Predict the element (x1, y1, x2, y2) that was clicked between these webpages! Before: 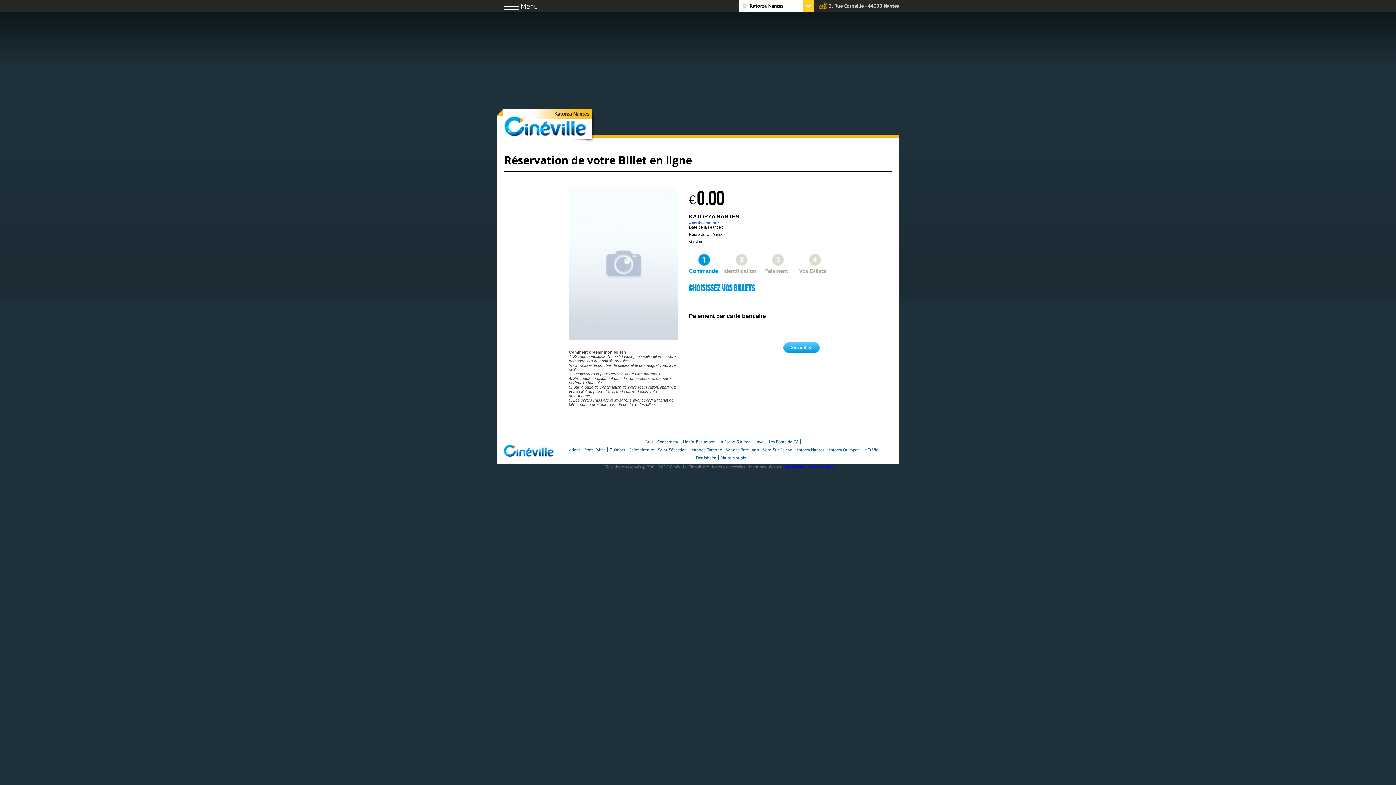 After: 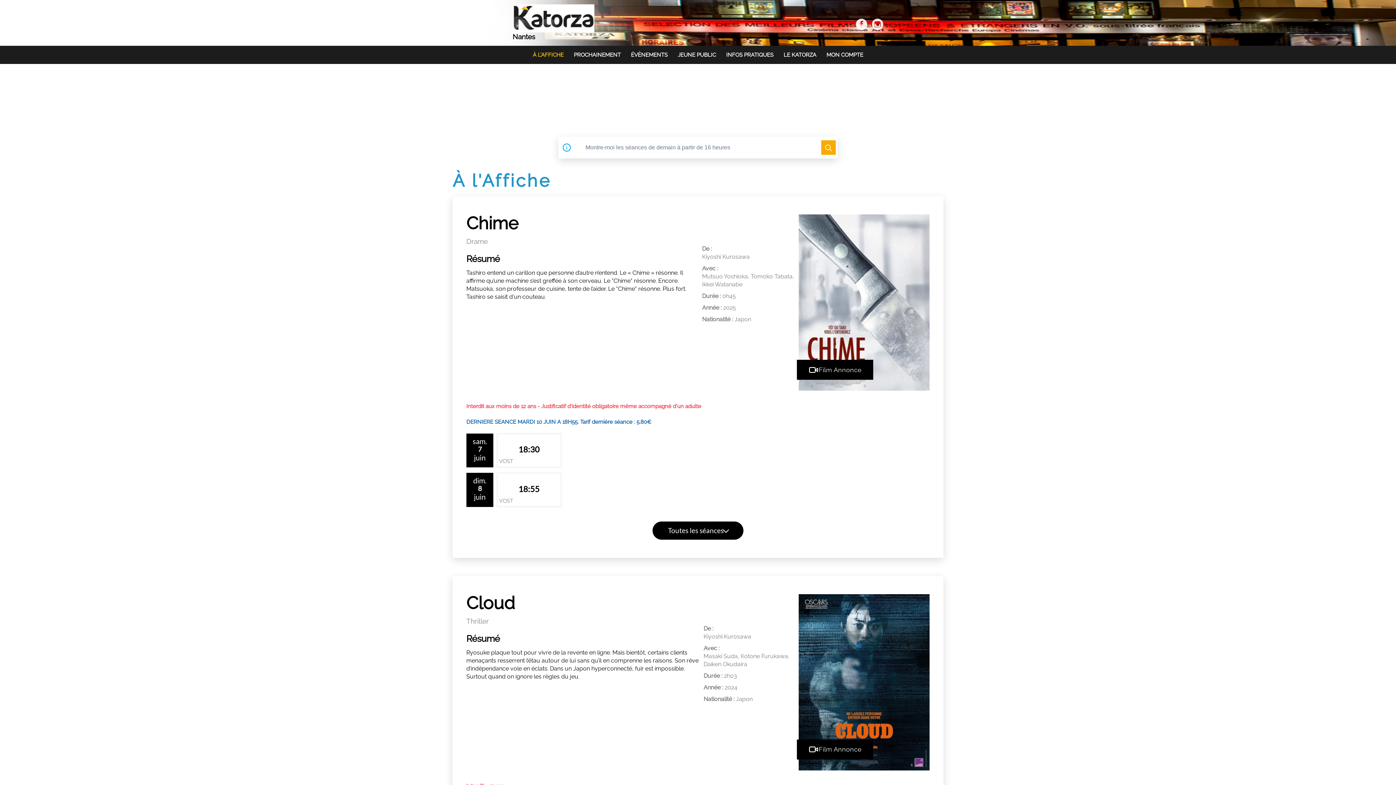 Action: label: Katorza Nantes bbox: (497, 109, 600, 144)